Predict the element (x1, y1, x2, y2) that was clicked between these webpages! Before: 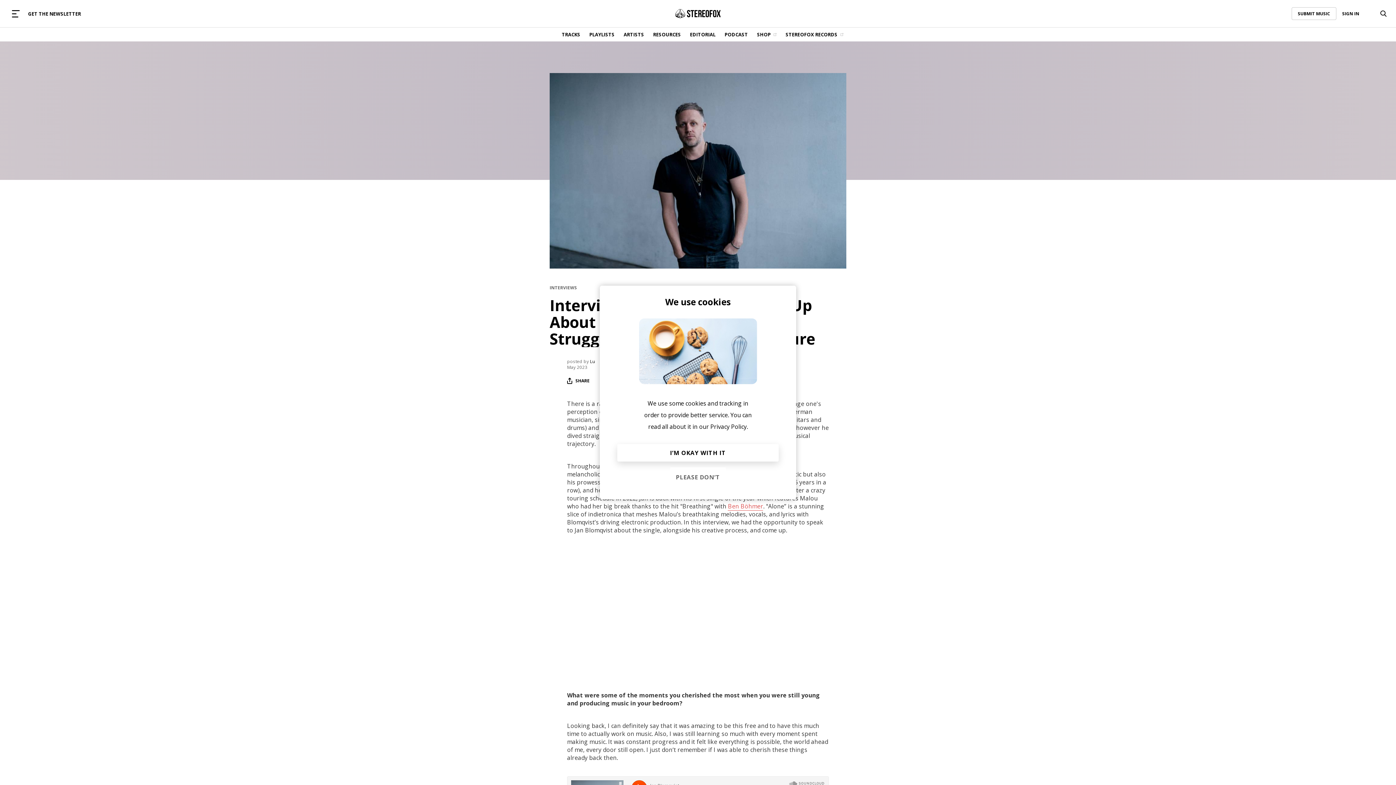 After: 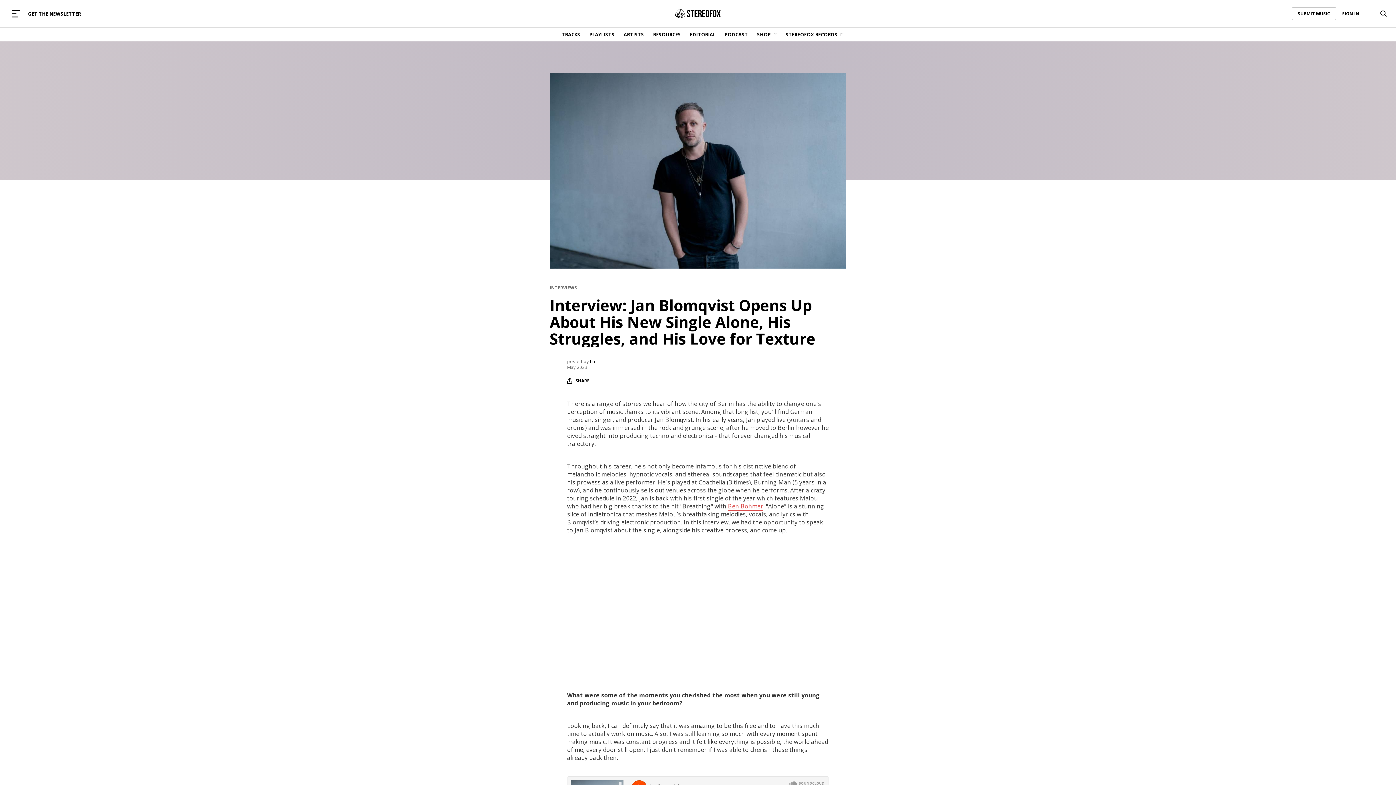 Action: label: I’M OKAY WITH IT bbox: (617, 444, 778, 461)